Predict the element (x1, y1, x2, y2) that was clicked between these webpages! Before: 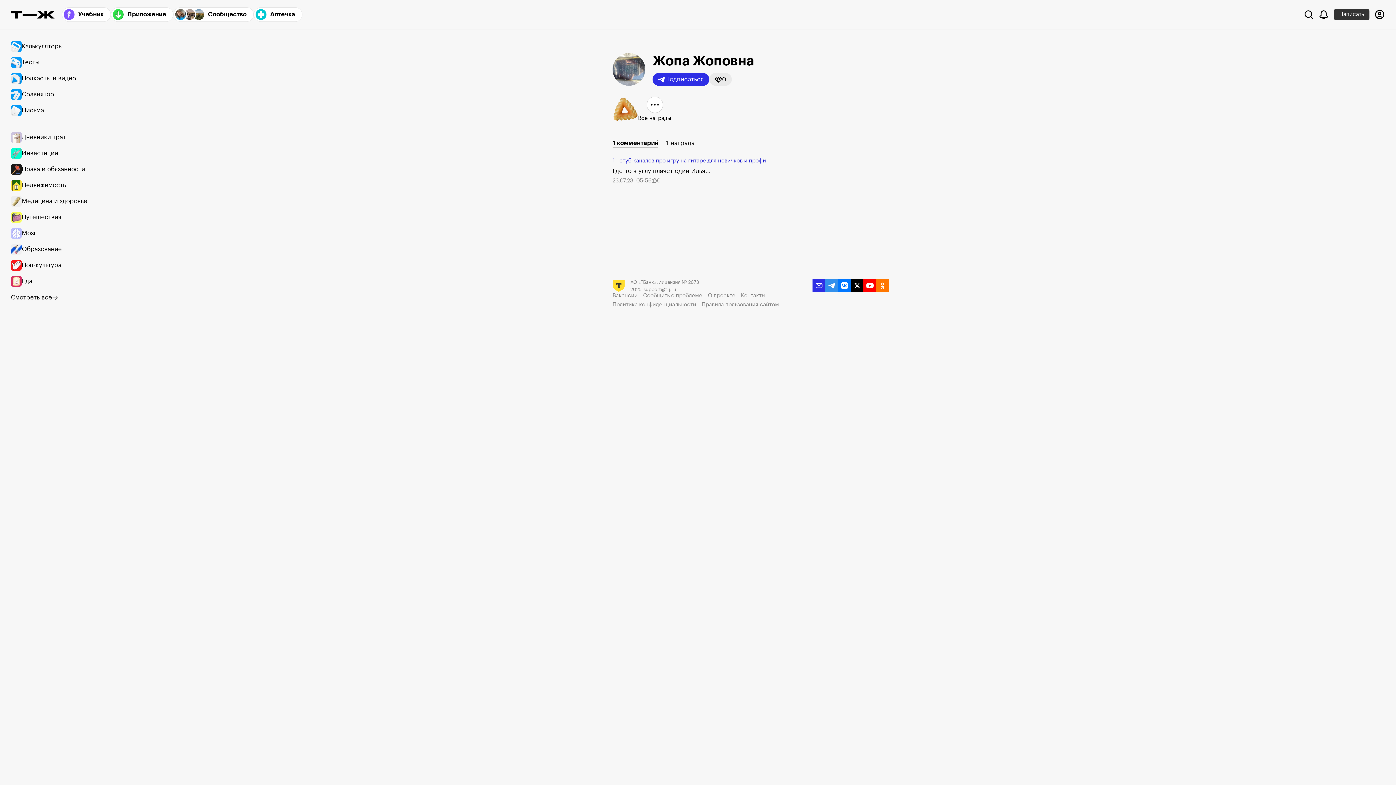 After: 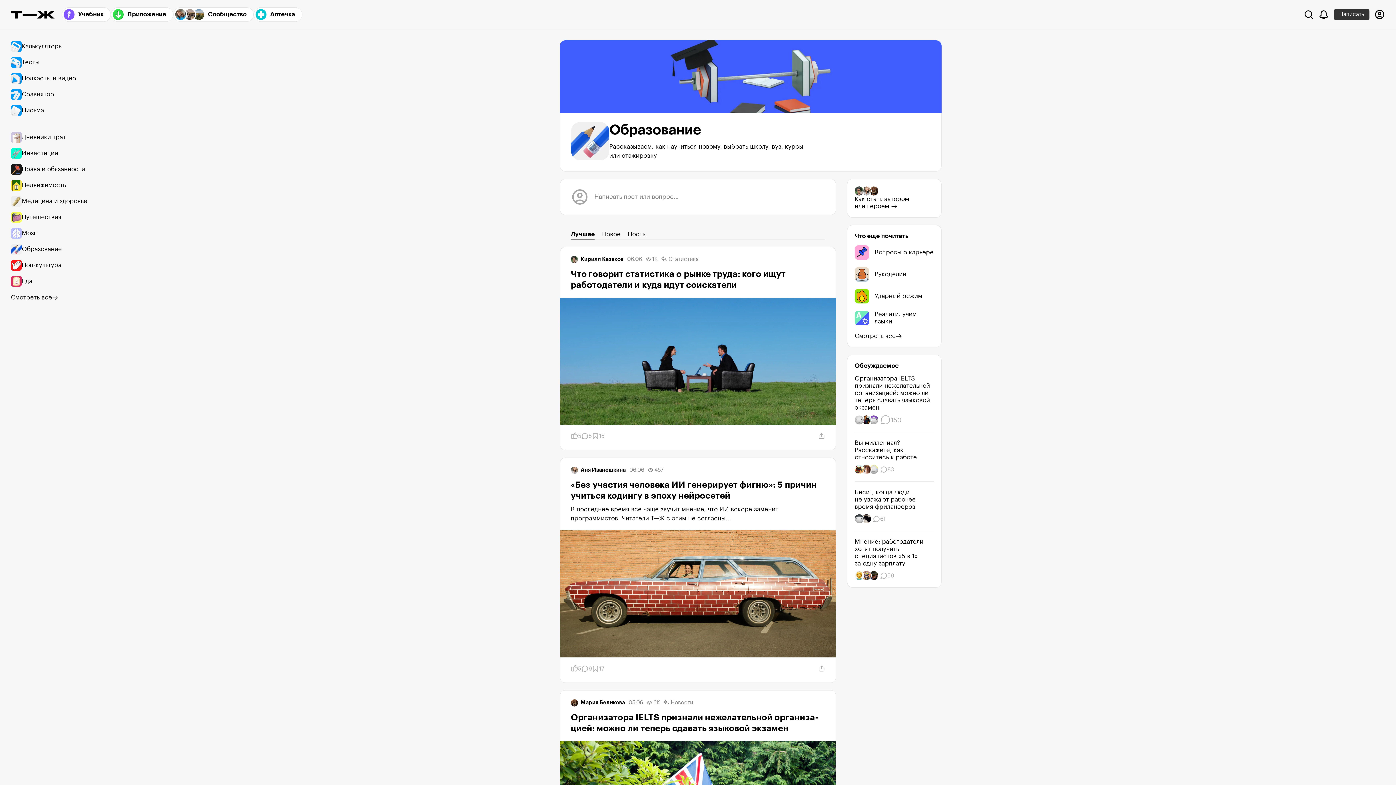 Action: bbox: (10, 241, 94, 257) label: Образование